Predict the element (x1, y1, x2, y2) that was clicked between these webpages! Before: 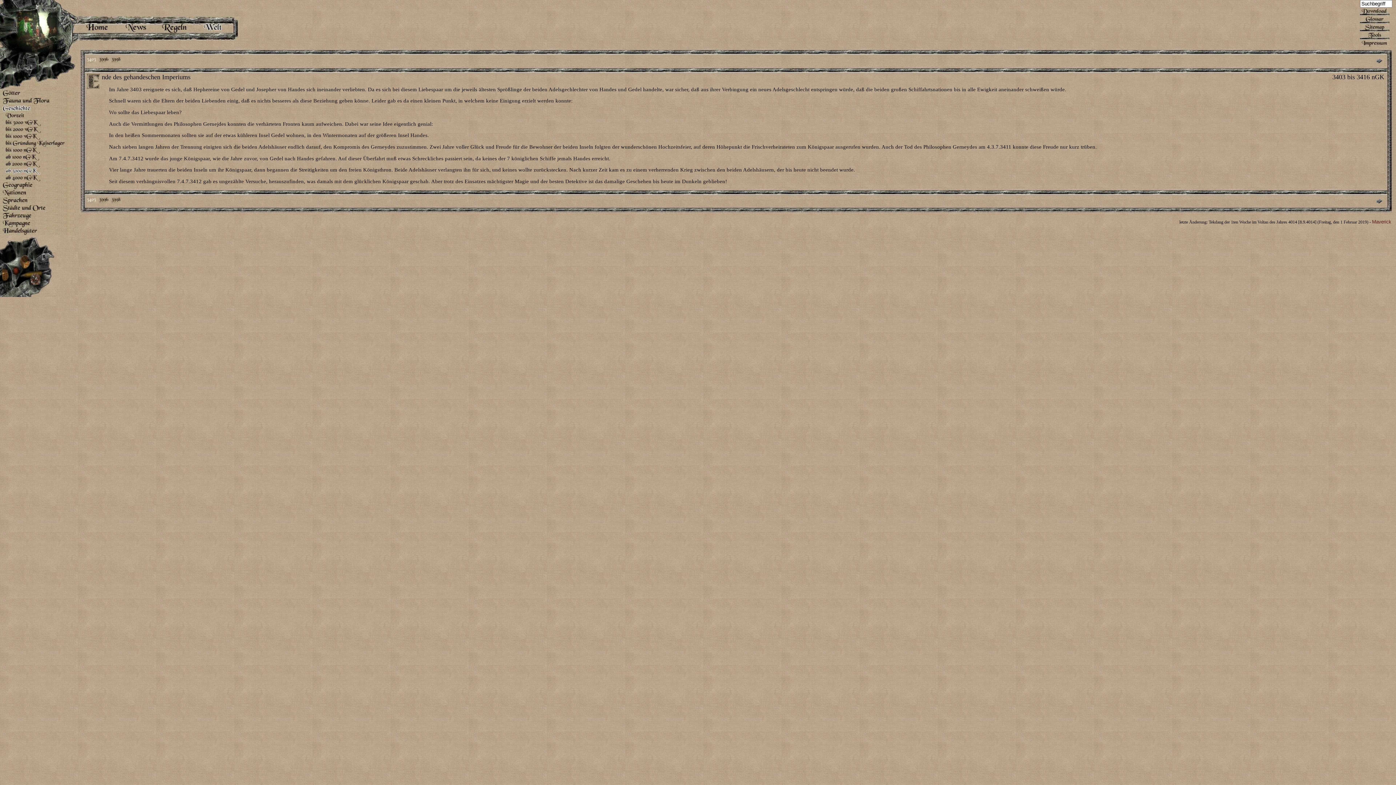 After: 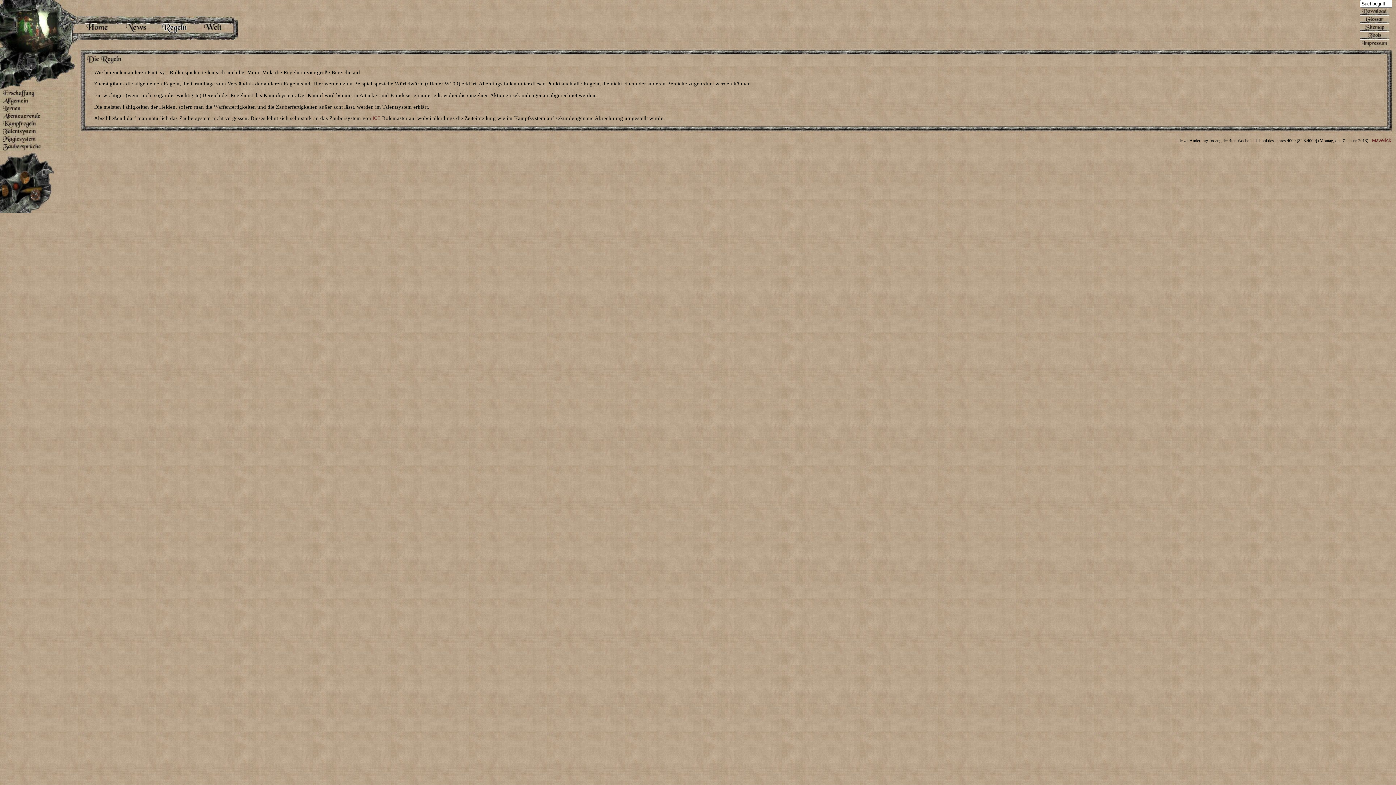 Action: bbox: (155, 36, 193, 41)